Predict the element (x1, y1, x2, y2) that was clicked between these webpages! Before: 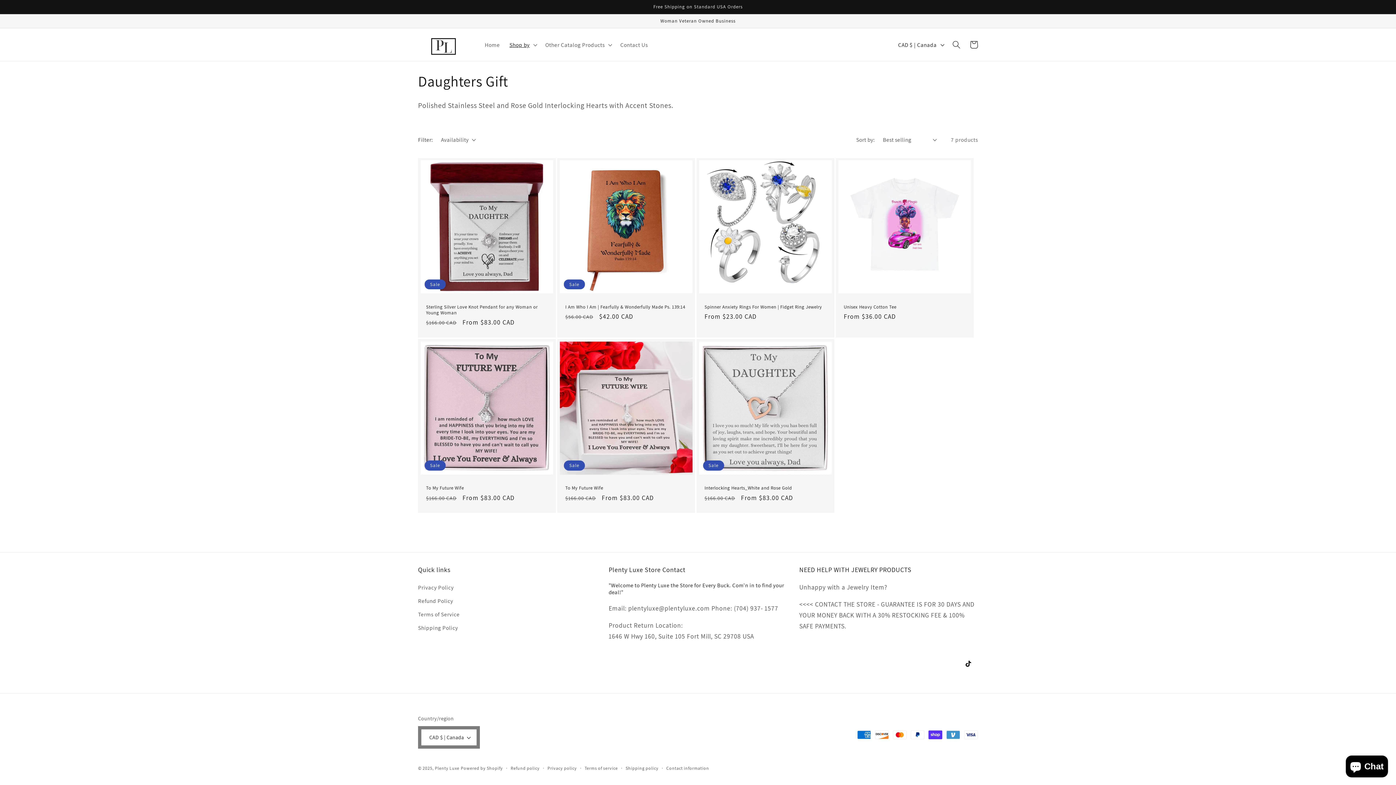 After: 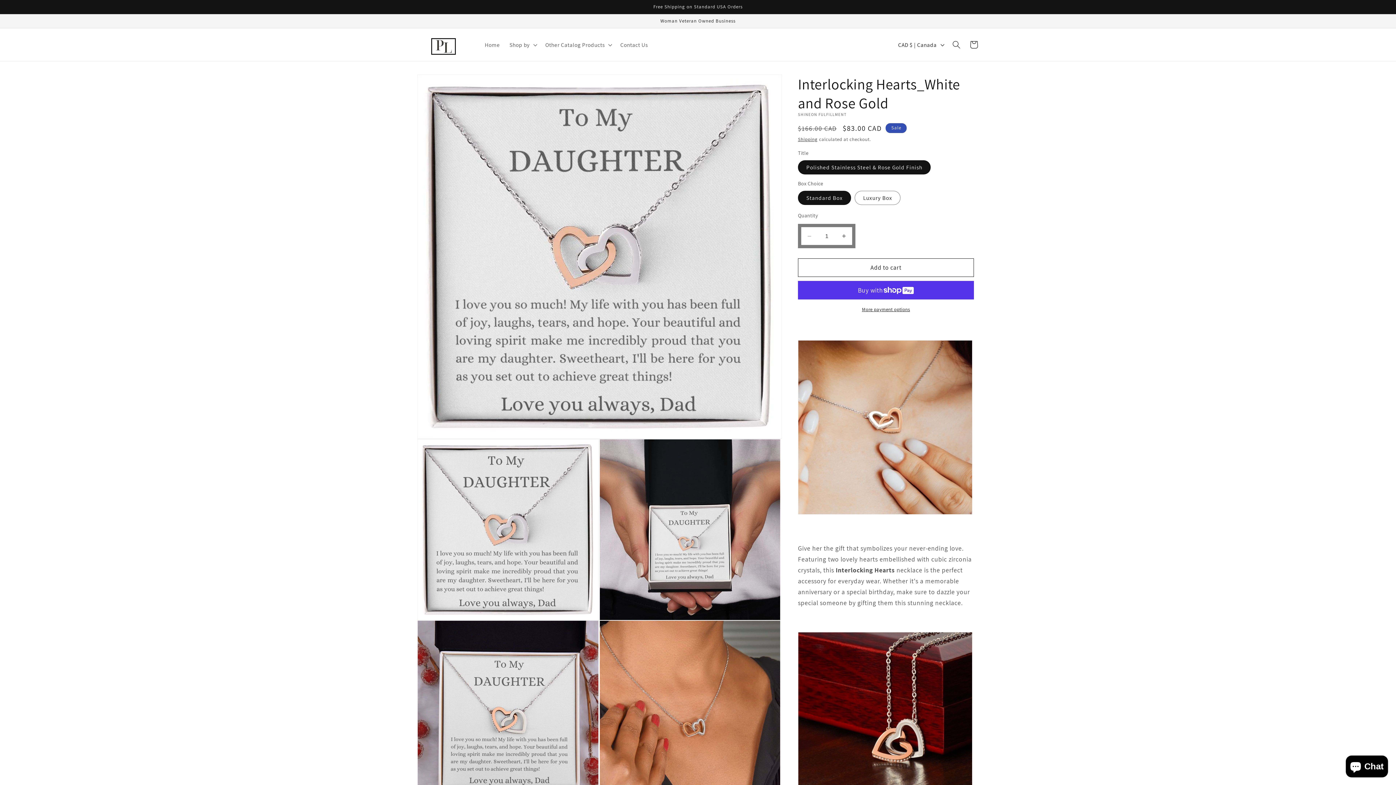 Action: bbox: (704, 485, 826, 491) label: Interlocking Hearts_White and Rose Gold